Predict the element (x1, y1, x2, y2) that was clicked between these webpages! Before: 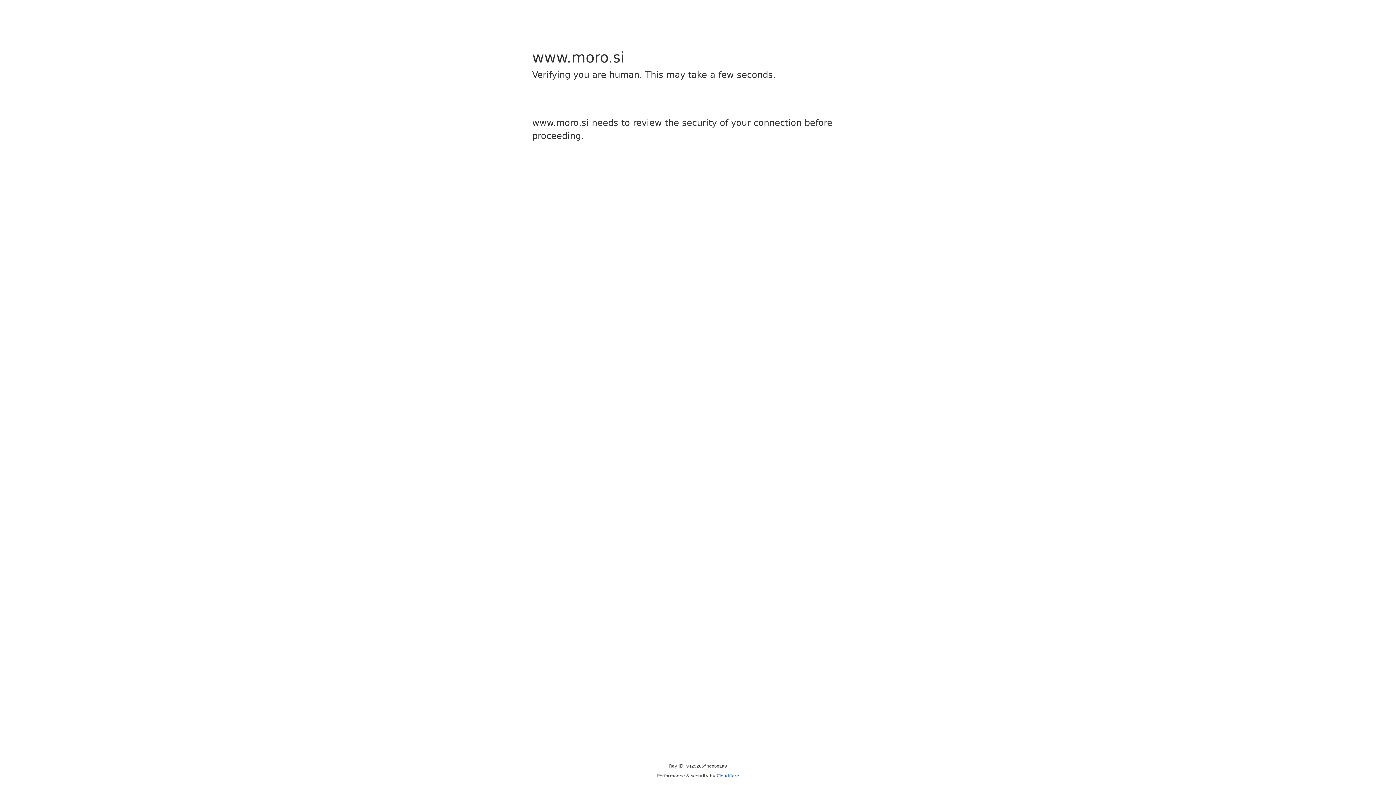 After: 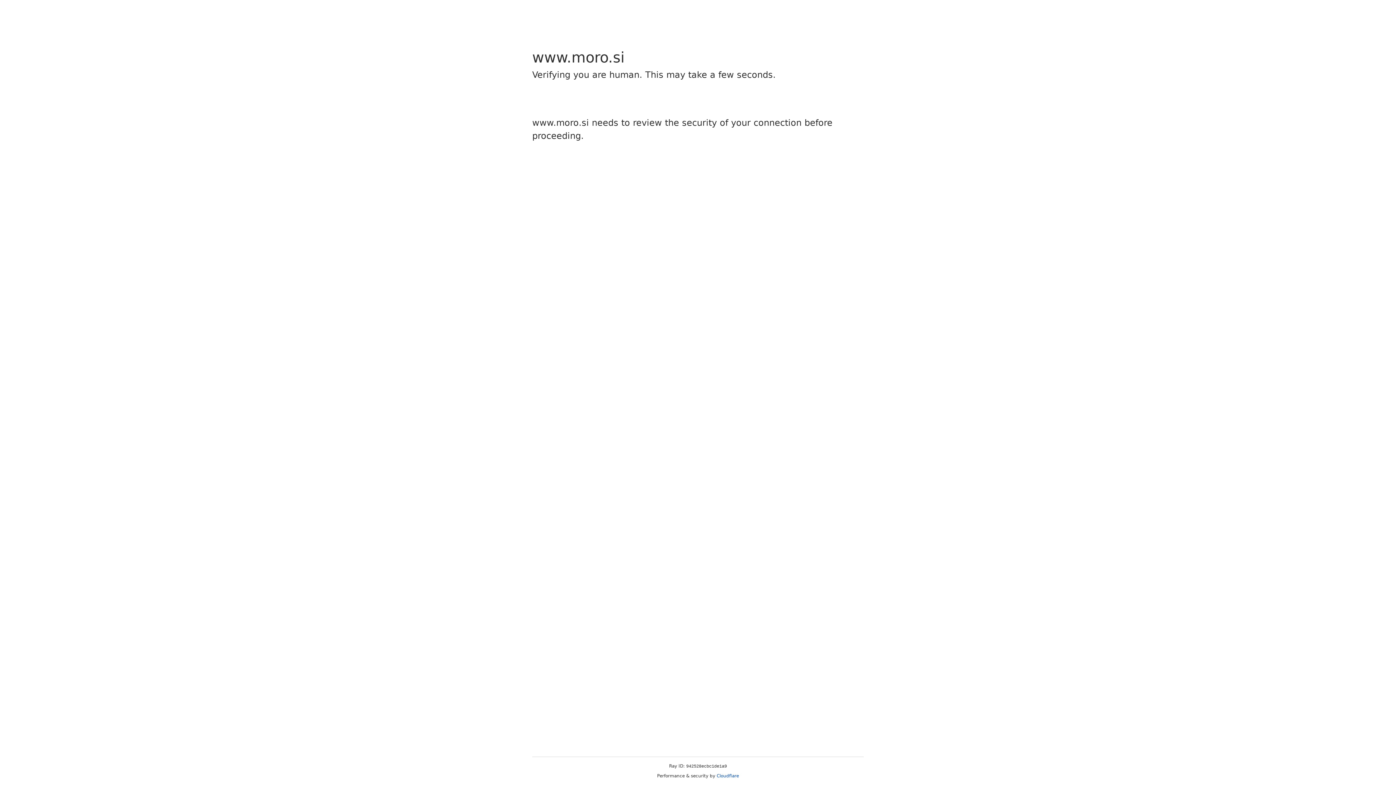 Action: label: Cloudflare bbox: (716, 773, 739, 778)